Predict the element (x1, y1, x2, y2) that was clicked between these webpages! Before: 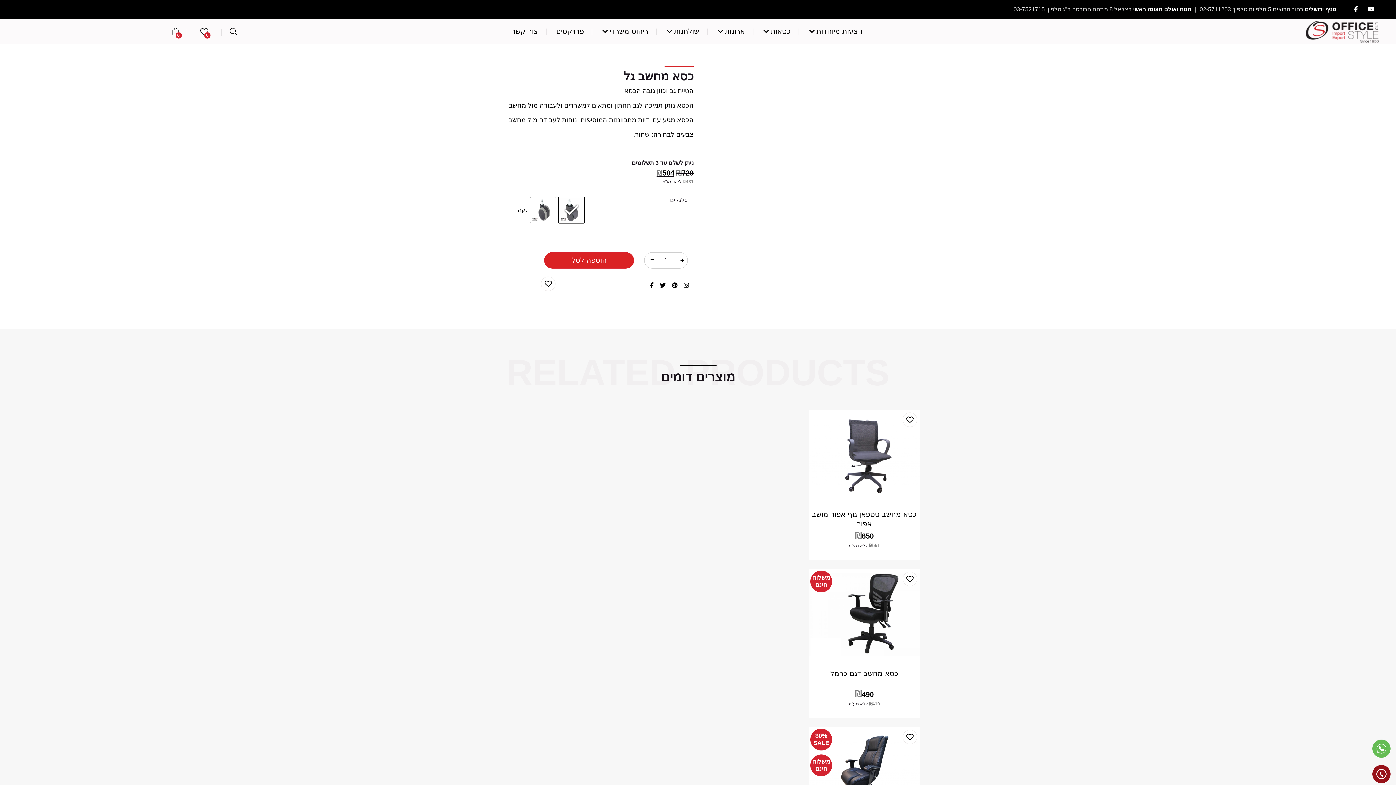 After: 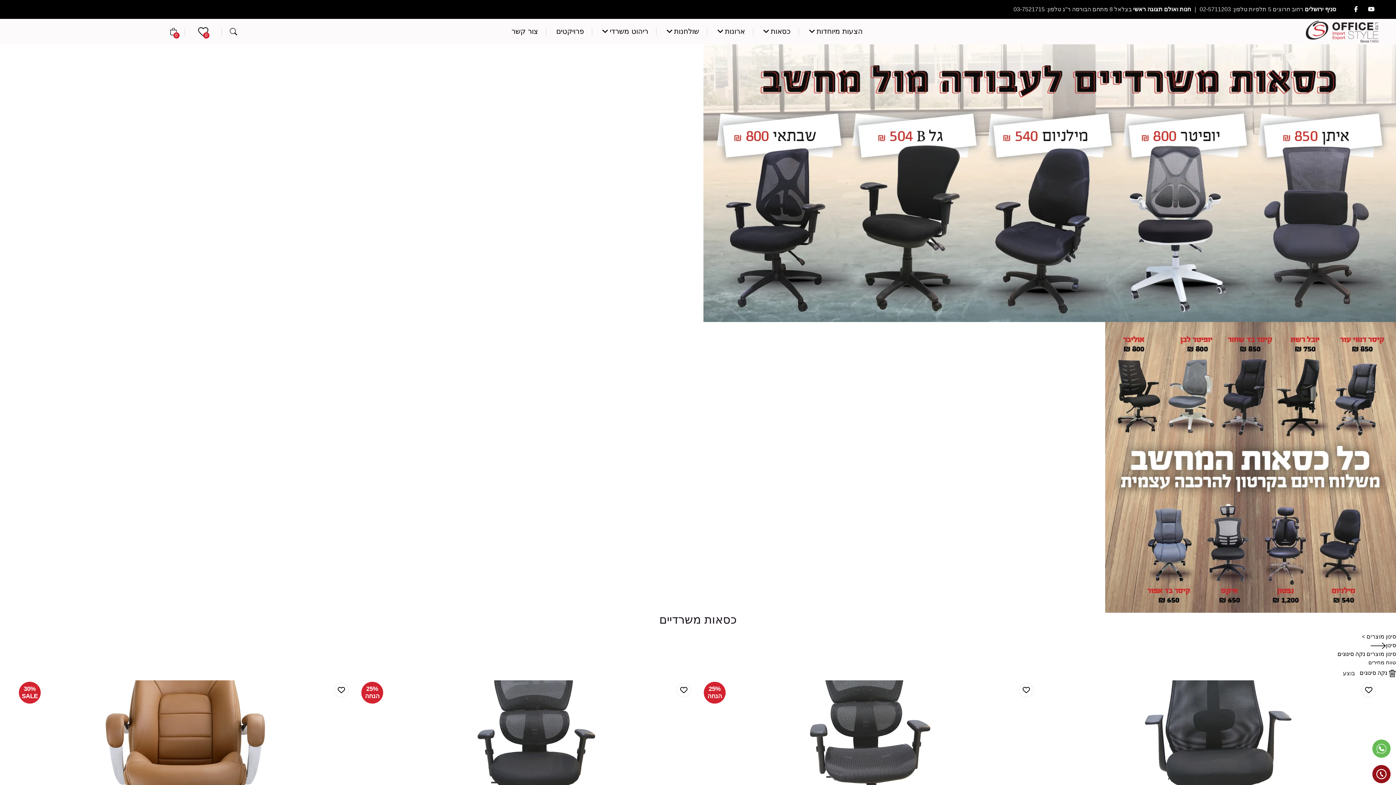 Action: bbox: (763, 27, 790, 35) label: כסאות